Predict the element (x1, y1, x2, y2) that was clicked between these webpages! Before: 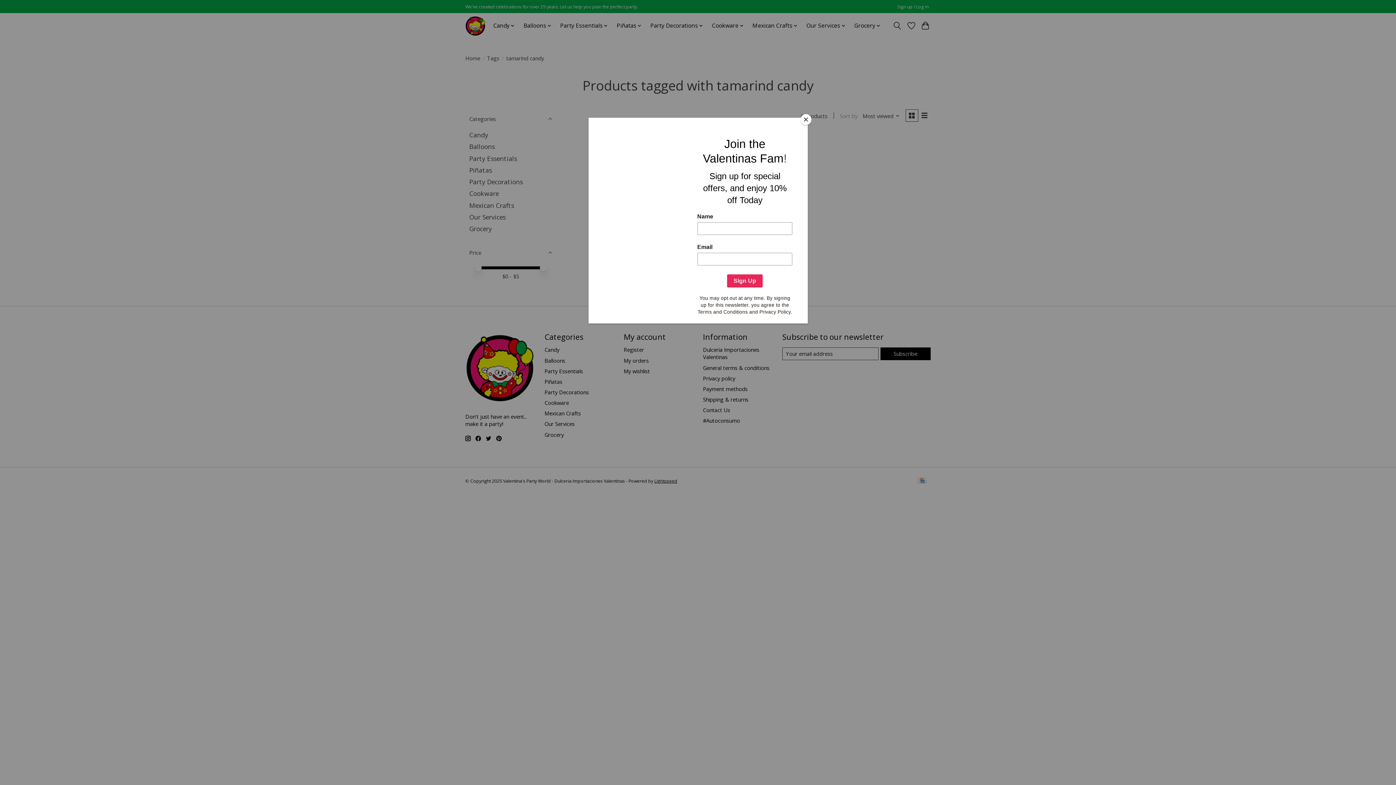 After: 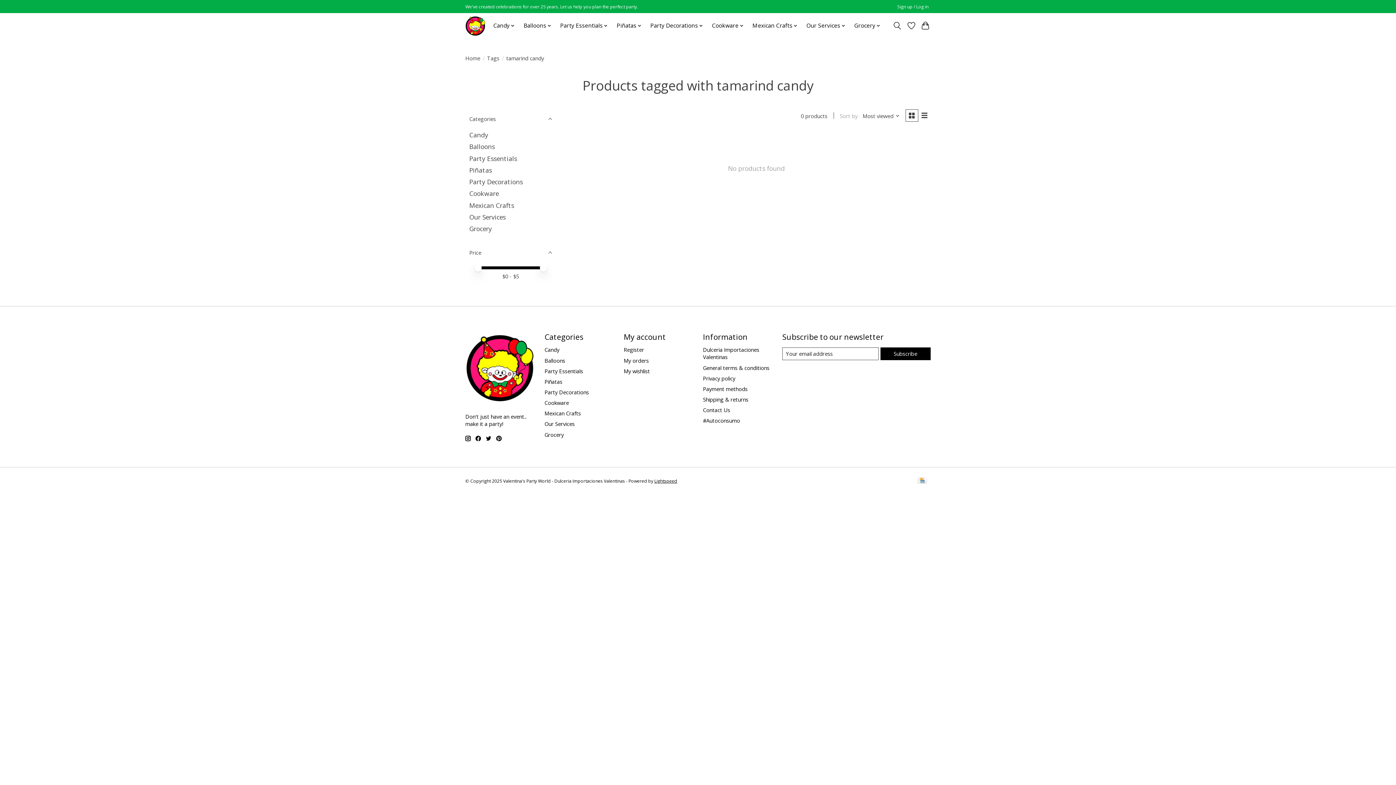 Action: bbox: (800, 114, 811, 125) label: Close